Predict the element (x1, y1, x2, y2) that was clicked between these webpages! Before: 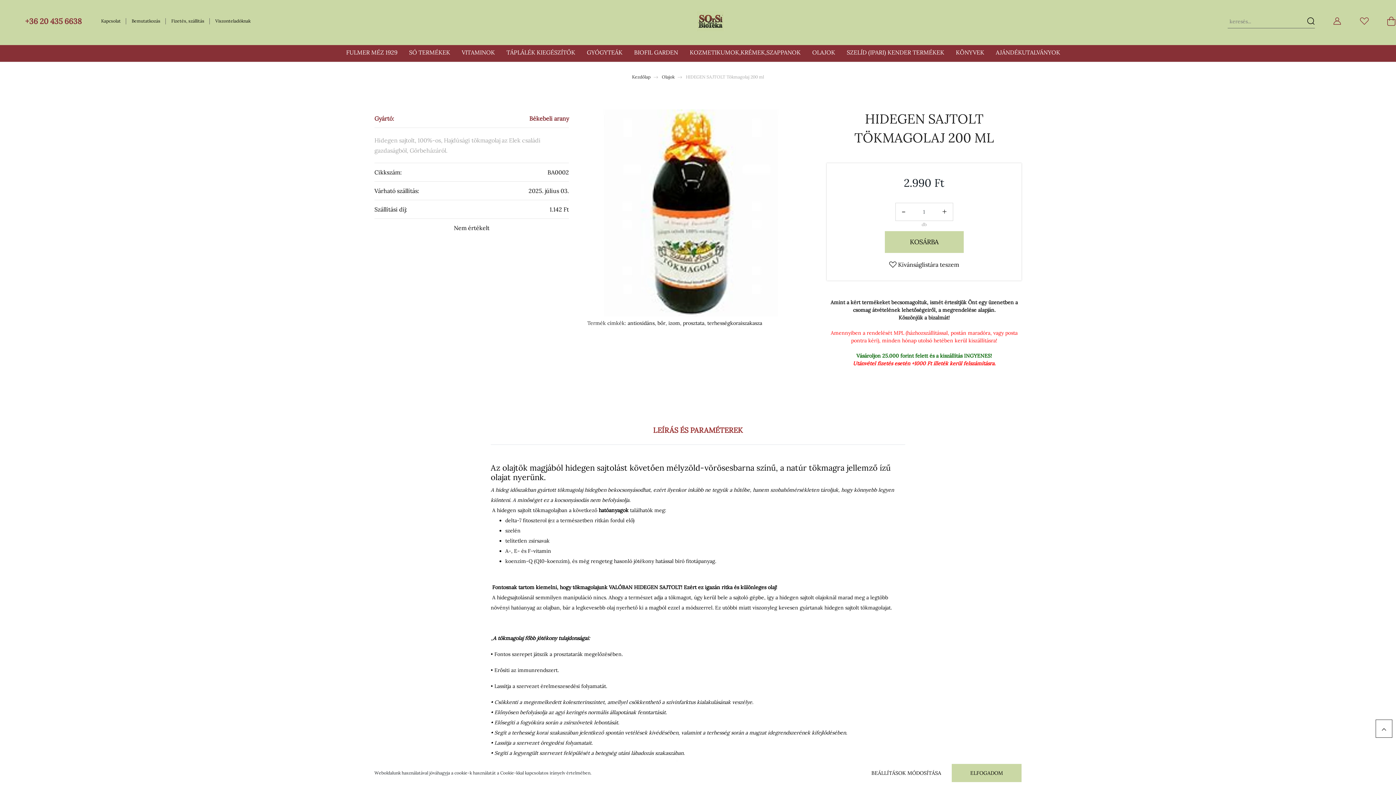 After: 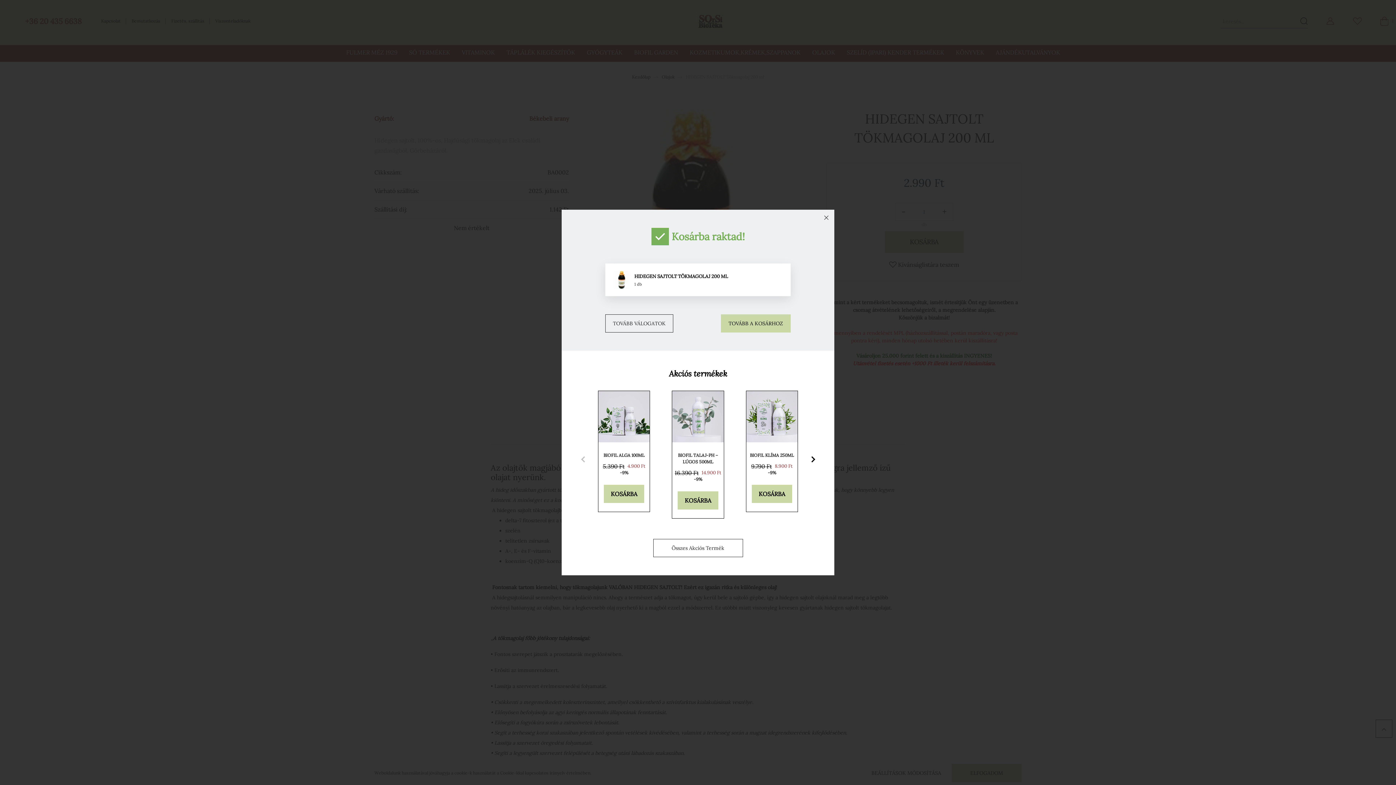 Action: bbox: (884, 231, 963, 253) label: KOSÁRBA